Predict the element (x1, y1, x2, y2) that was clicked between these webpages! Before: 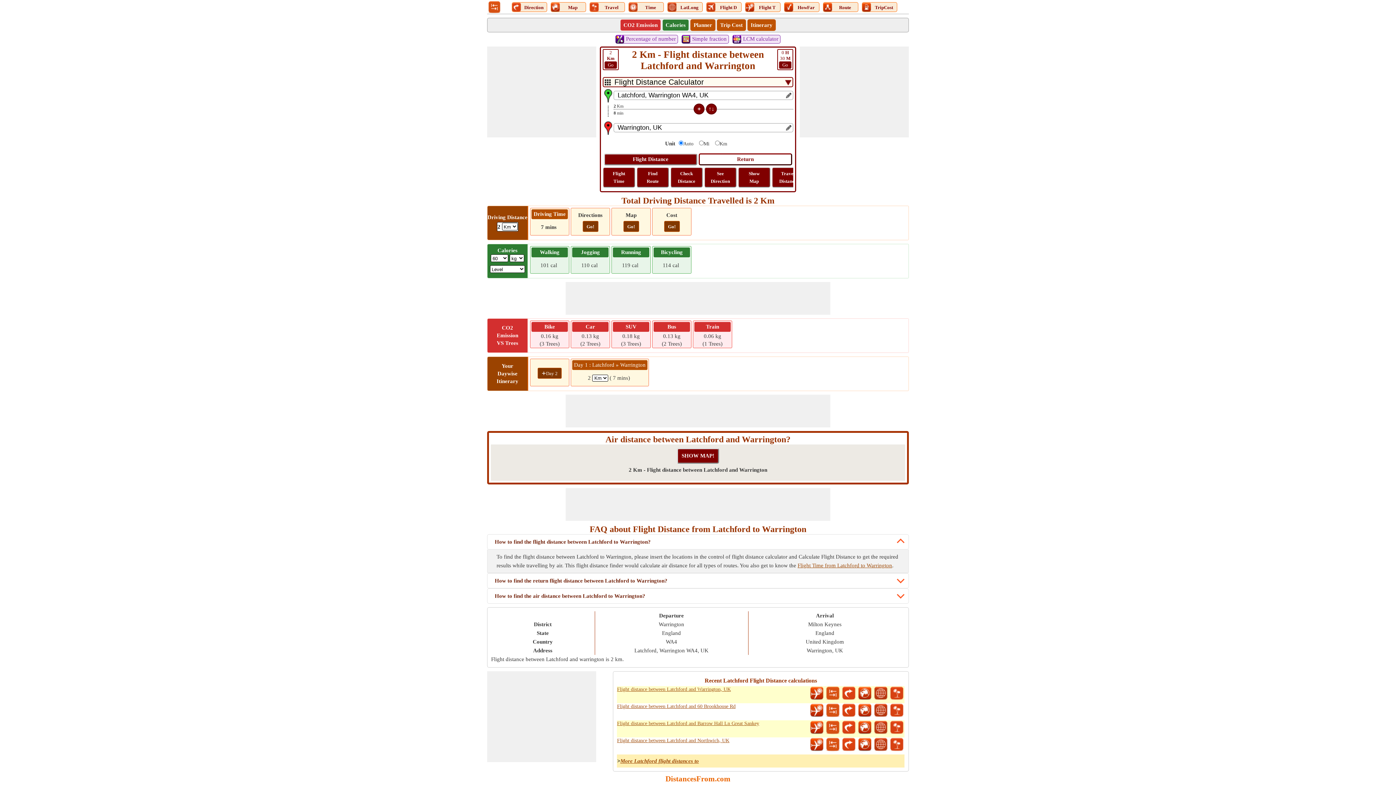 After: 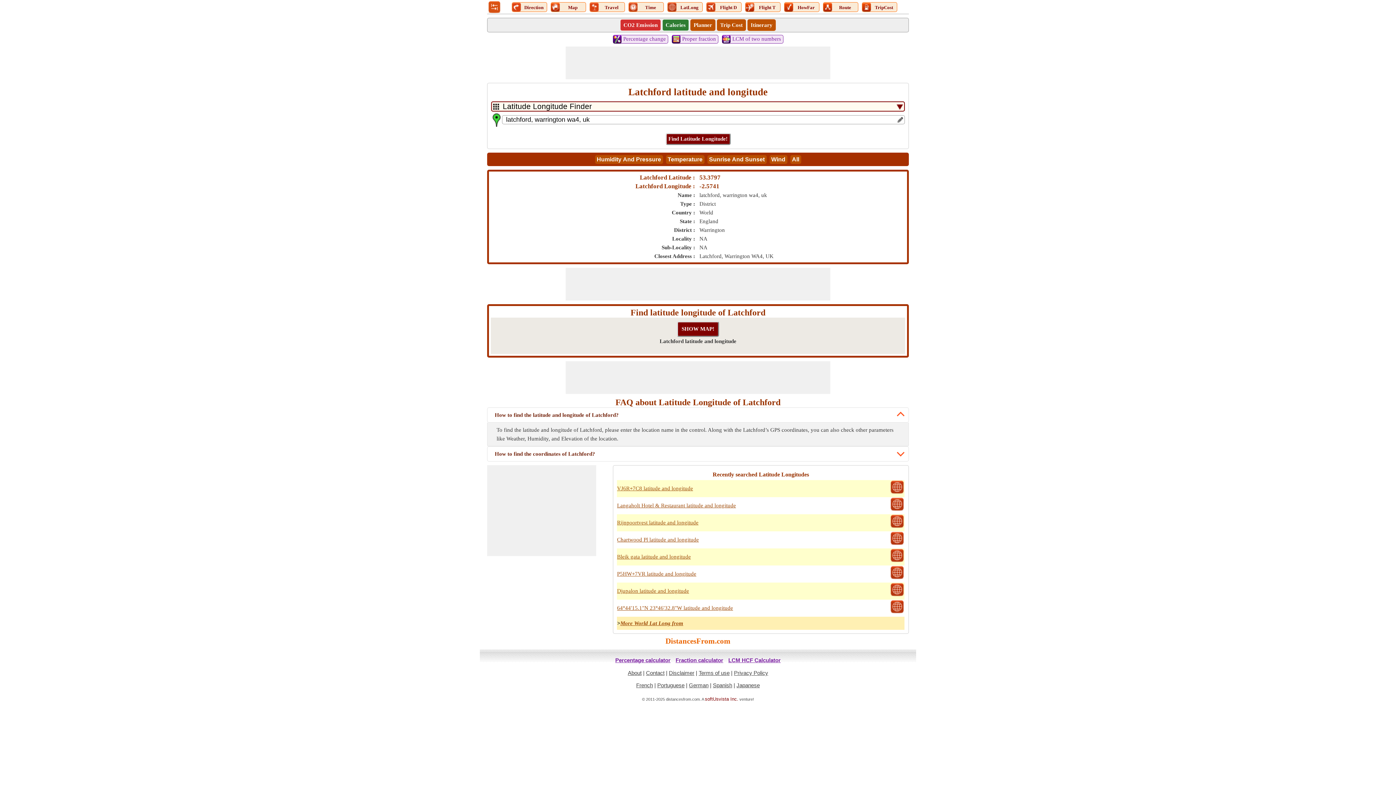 Action: bbox: (873, 737, 888, 752)